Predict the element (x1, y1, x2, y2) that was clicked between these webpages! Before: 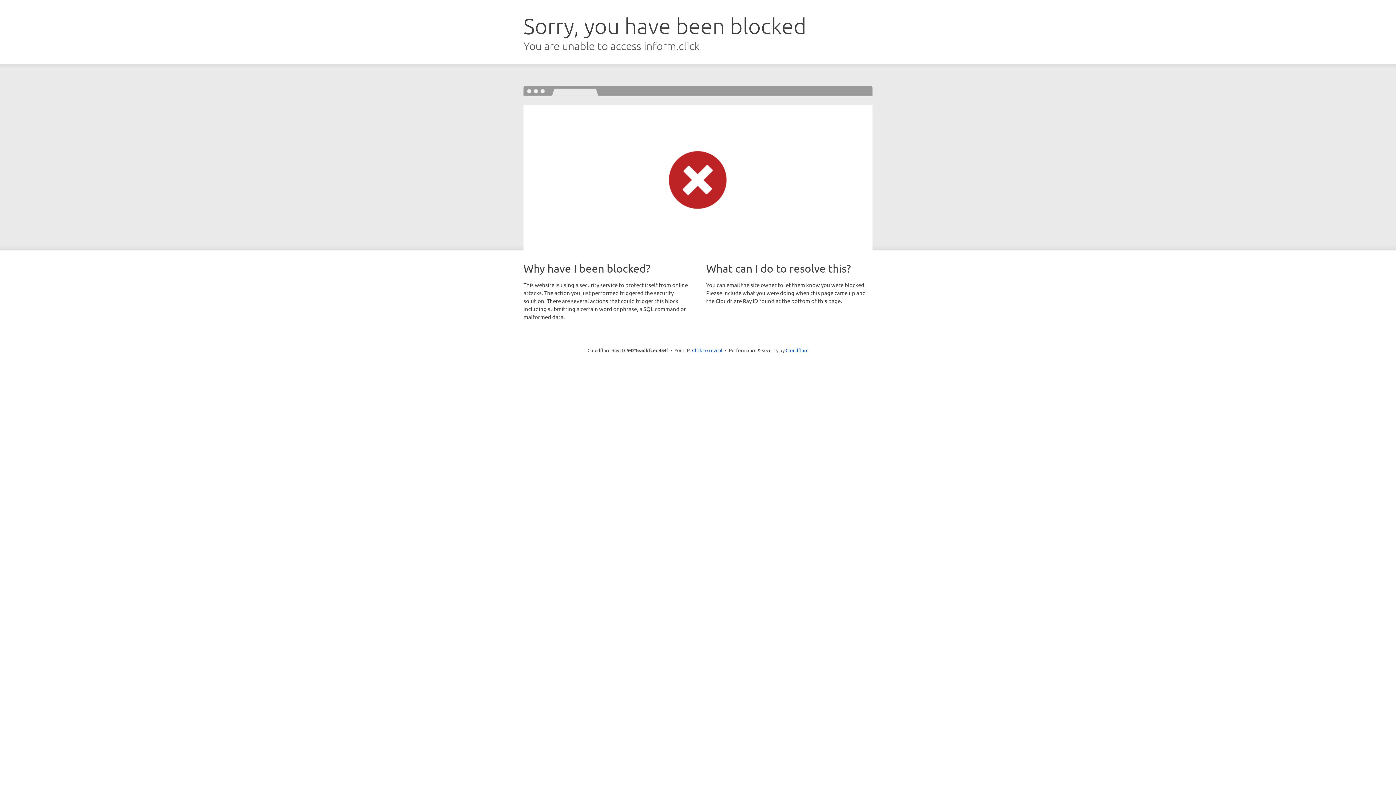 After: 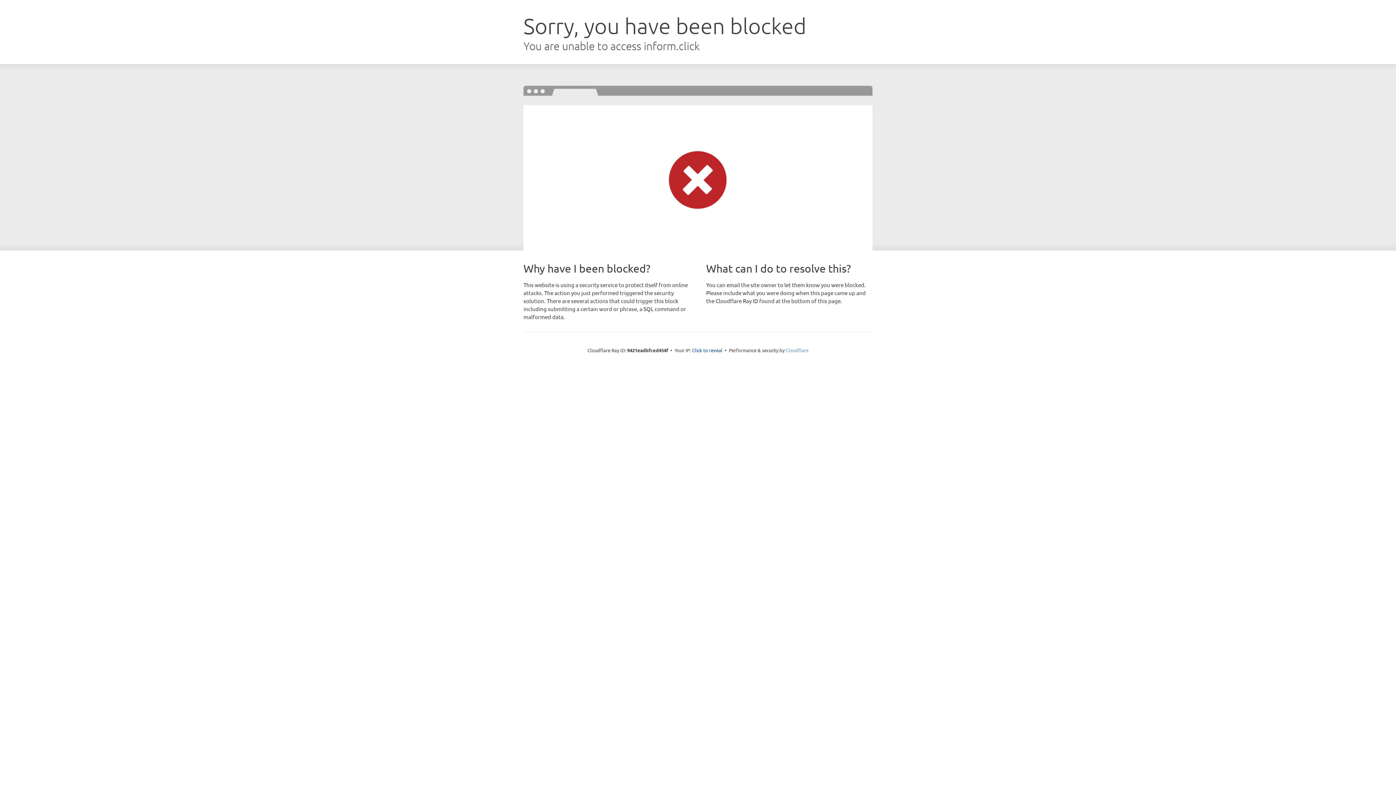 Action: label: Cloudflare bbox: (785, 347, 808, 353)